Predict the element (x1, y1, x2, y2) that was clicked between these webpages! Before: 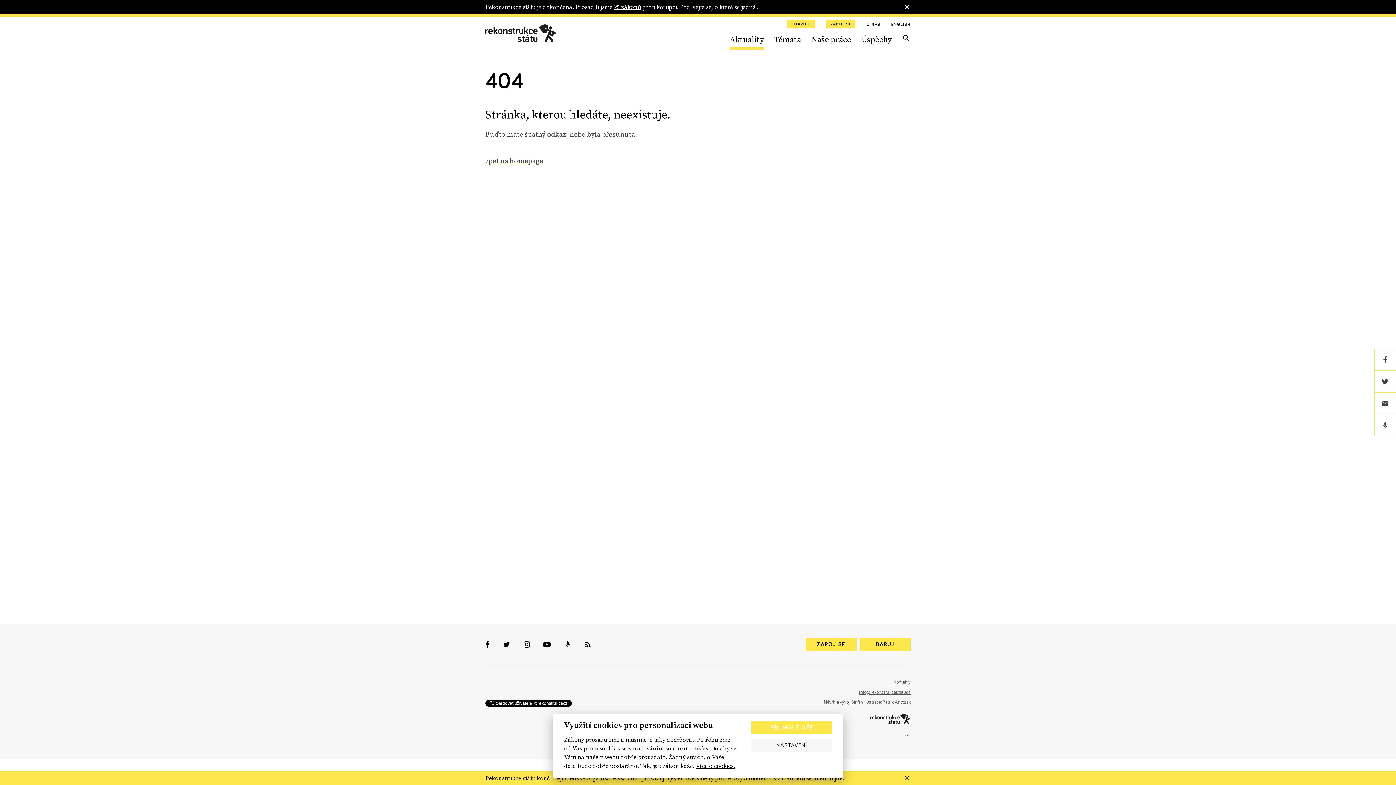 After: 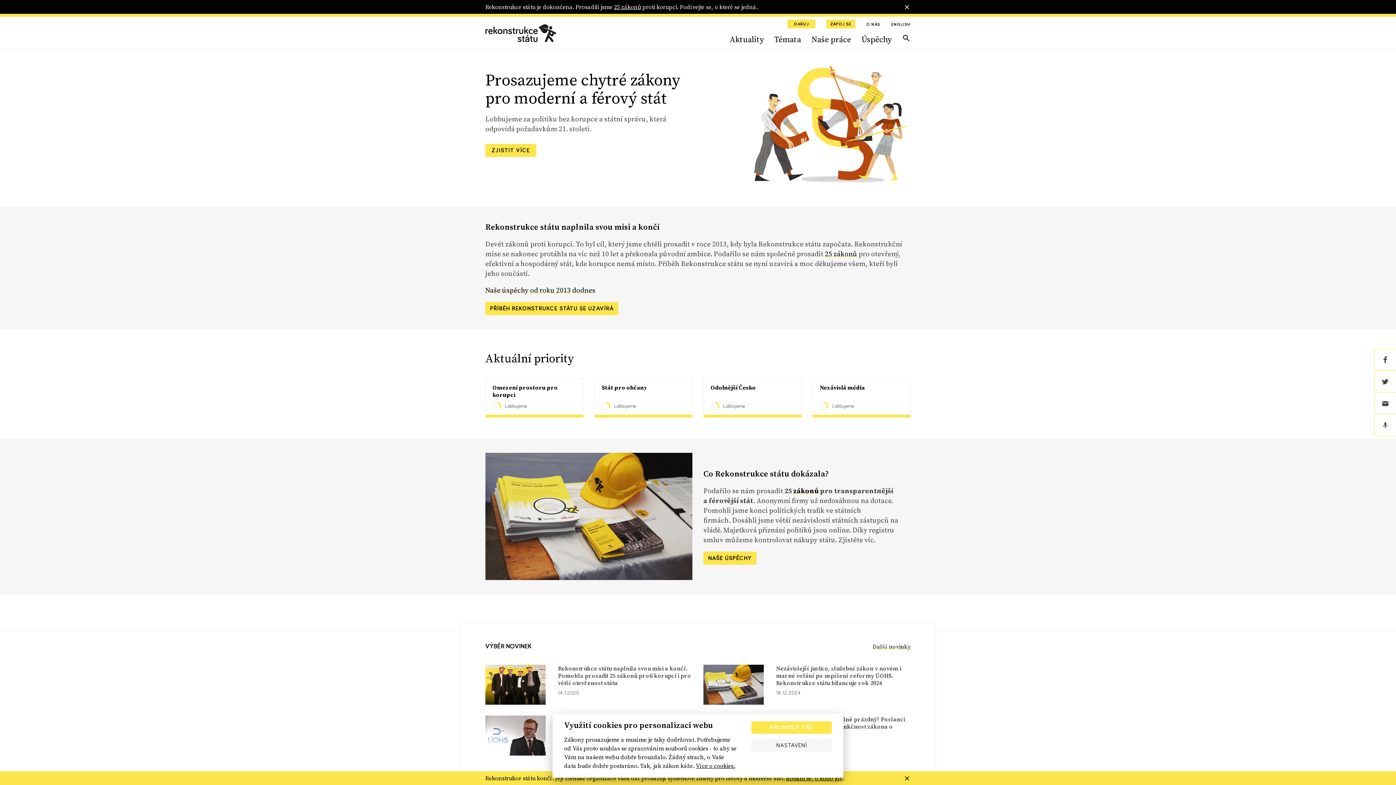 Action: bbox: (870, 716, 910, 721)